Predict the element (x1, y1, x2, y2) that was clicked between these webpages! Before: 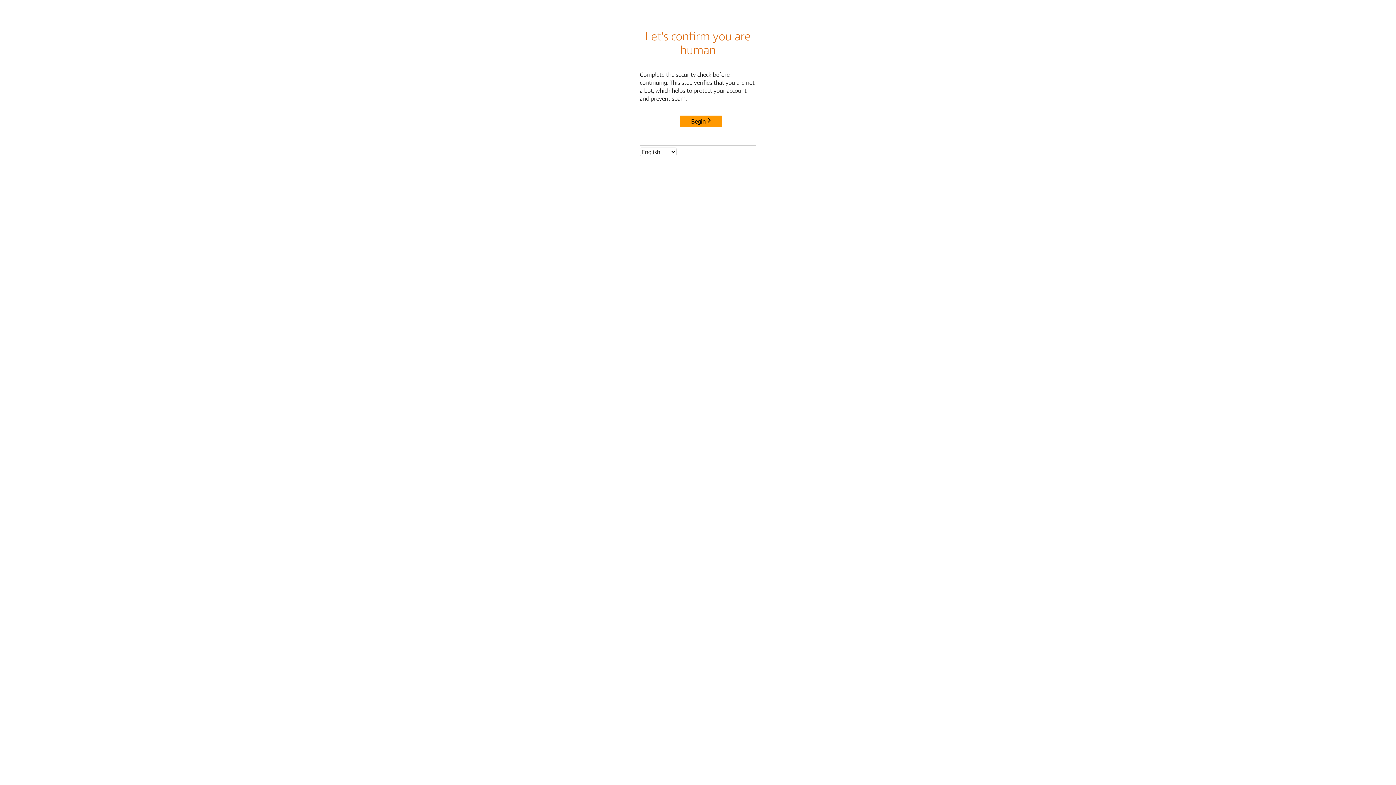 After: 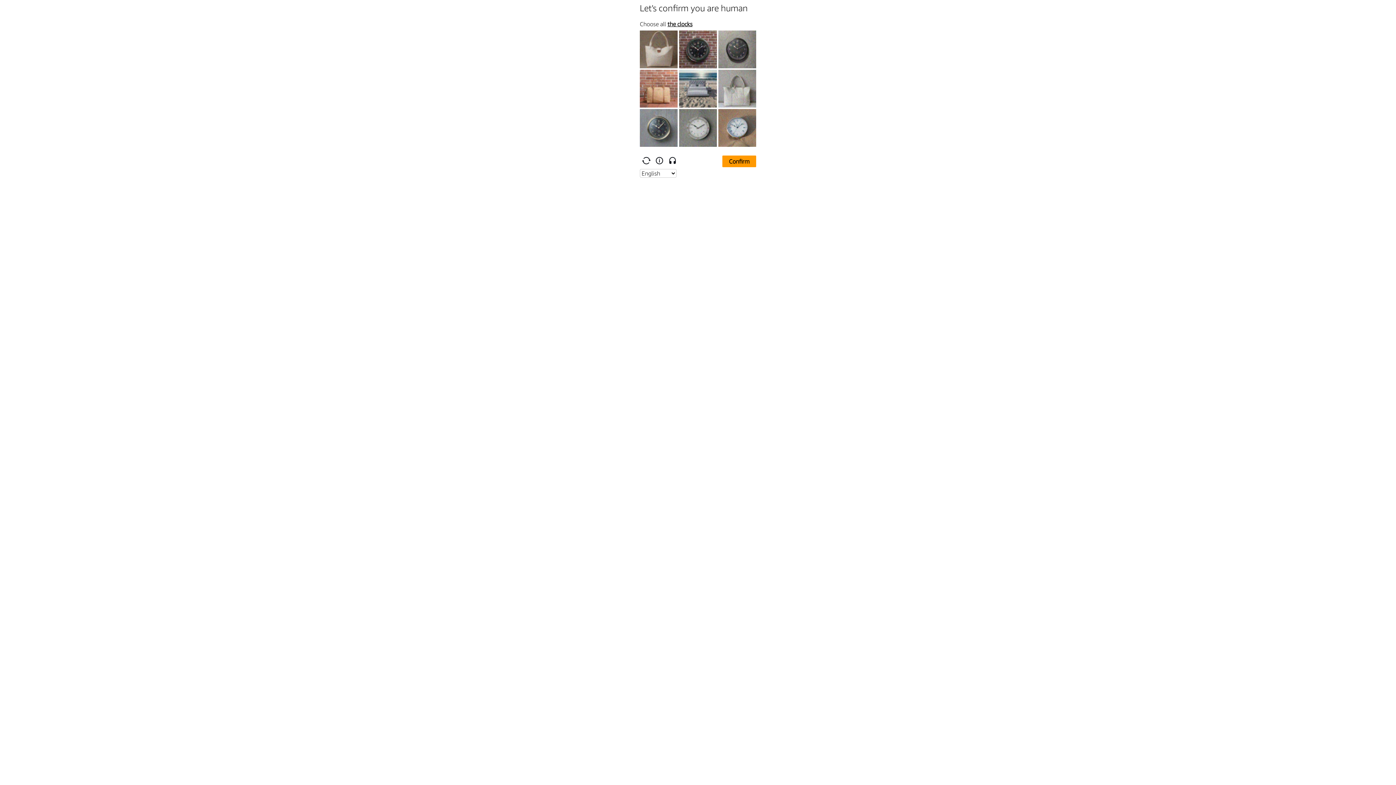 Action: bbox: (680, 115, 722, 127) label: Begin